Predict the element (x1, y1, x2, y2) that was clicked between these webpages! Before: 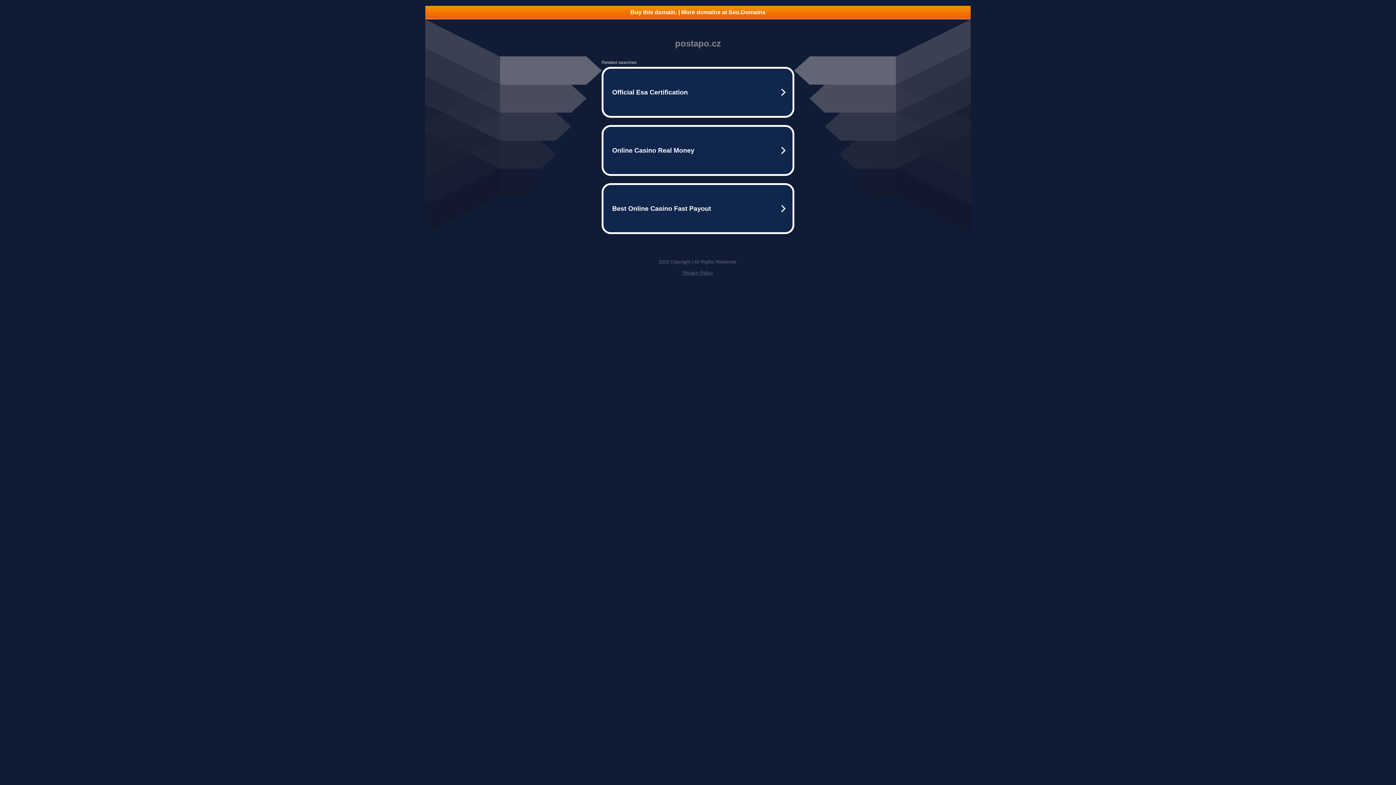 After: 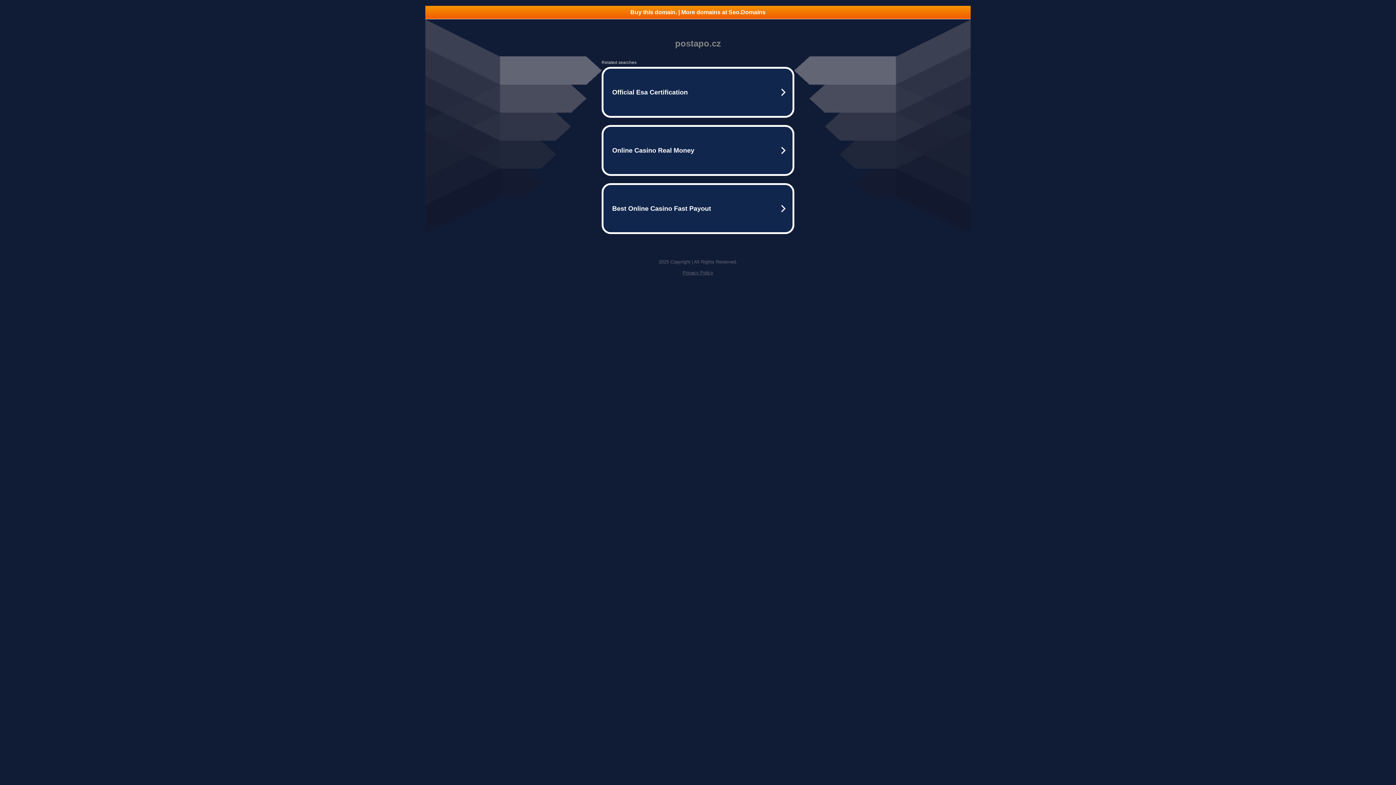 Action: bbox: (425, 5, 970, 18) label: Buy this domain. | More domains at Seo.Domains